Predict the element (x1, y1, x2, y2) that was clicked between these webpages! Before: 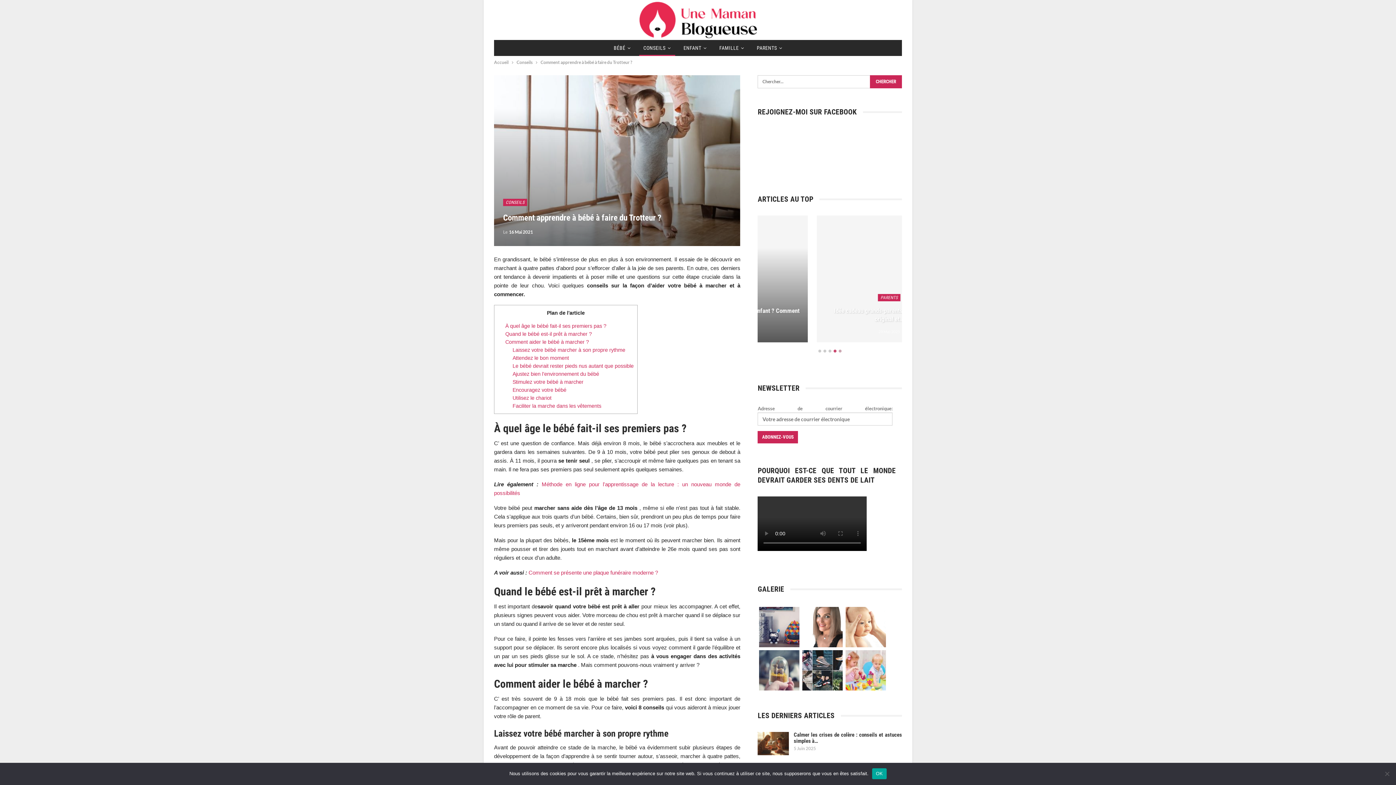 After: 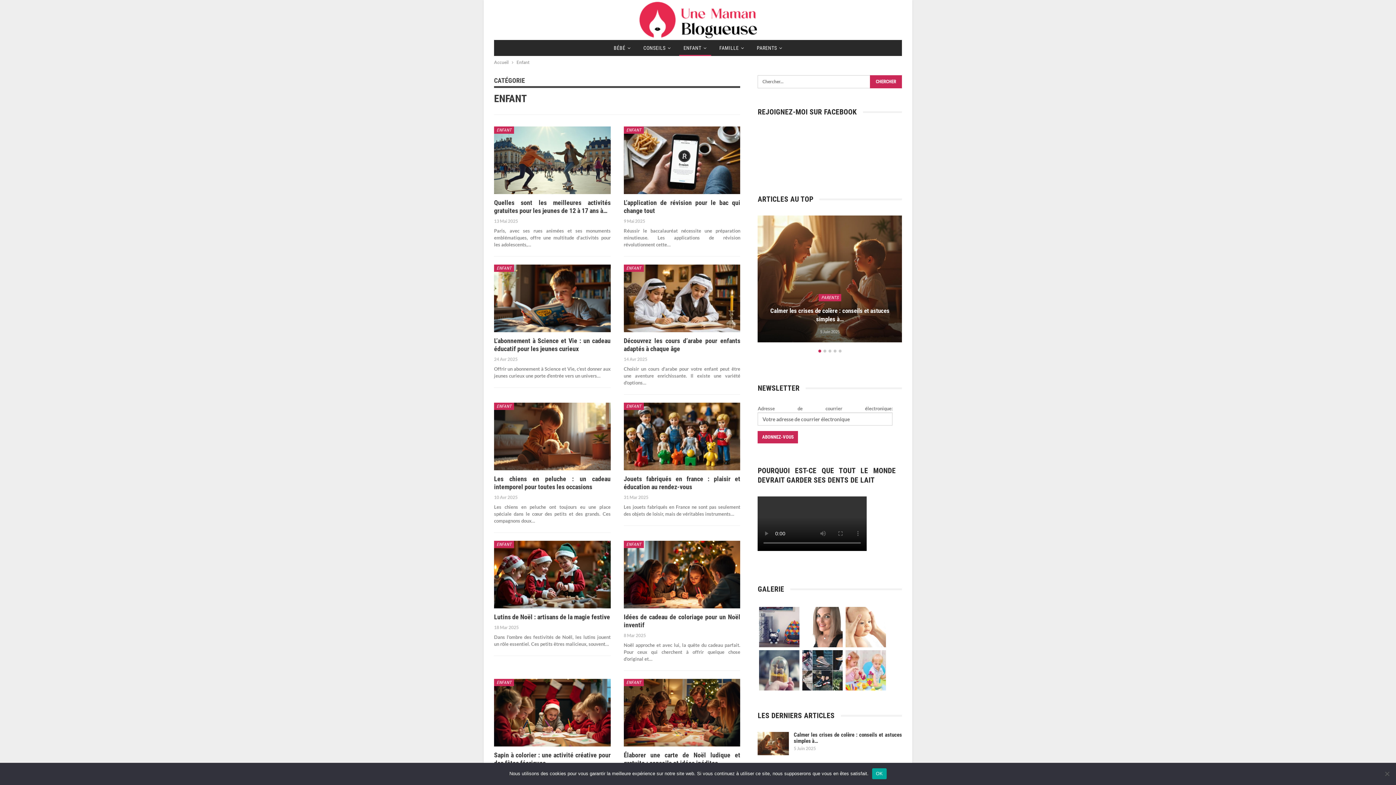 Action: label: ENFANT bbox: (679, 40, 711, 55)